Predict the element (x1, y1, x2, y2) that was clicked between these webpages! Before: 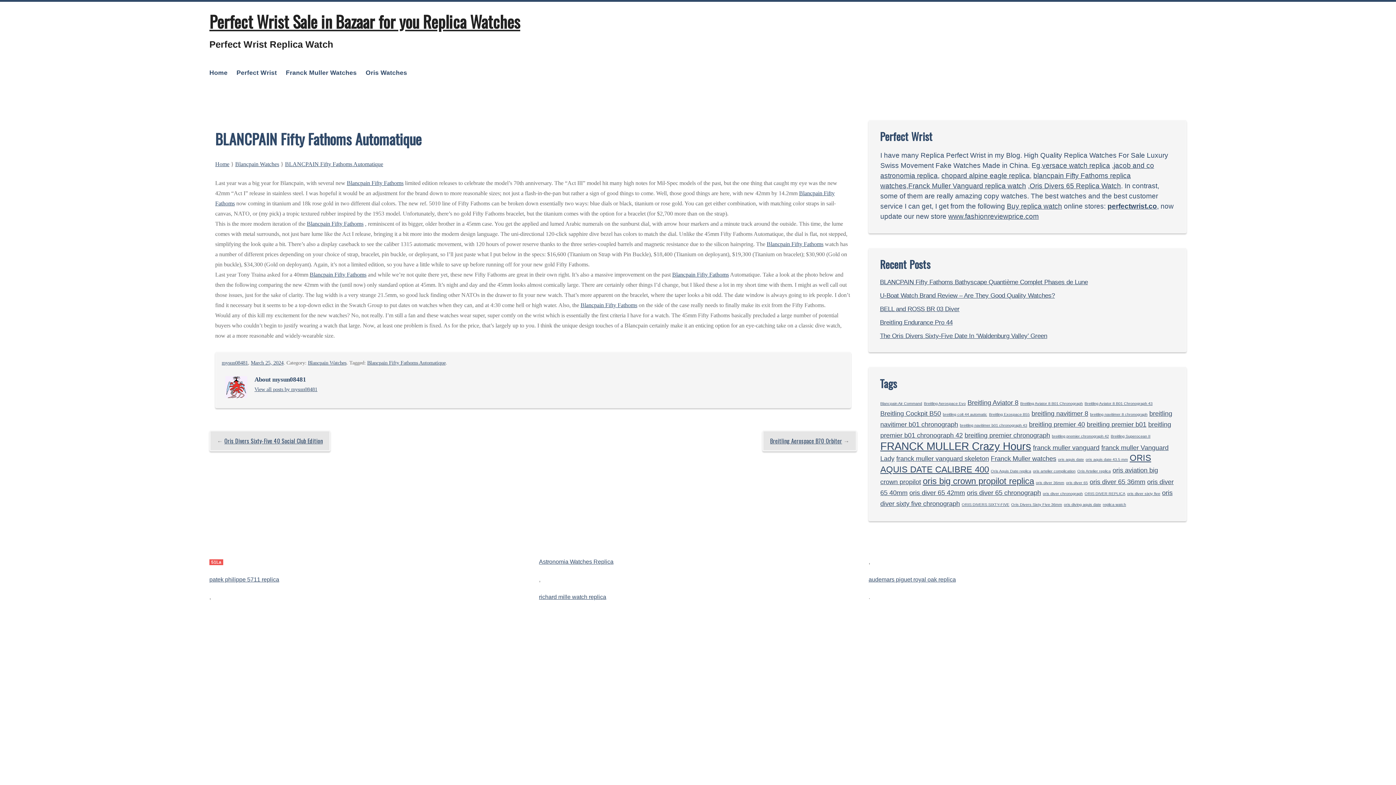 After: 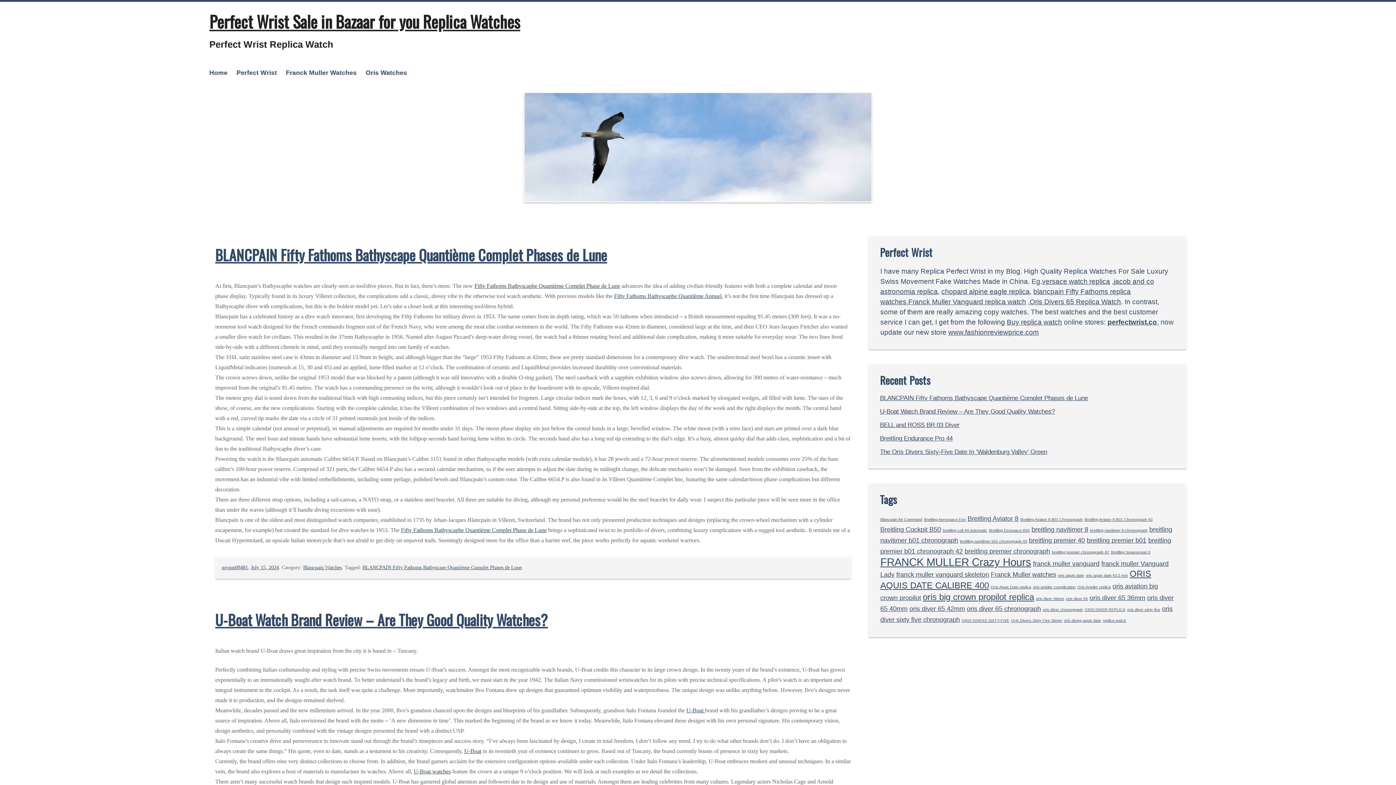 Action: bbox: (215, 160, 229, 167) label: Home